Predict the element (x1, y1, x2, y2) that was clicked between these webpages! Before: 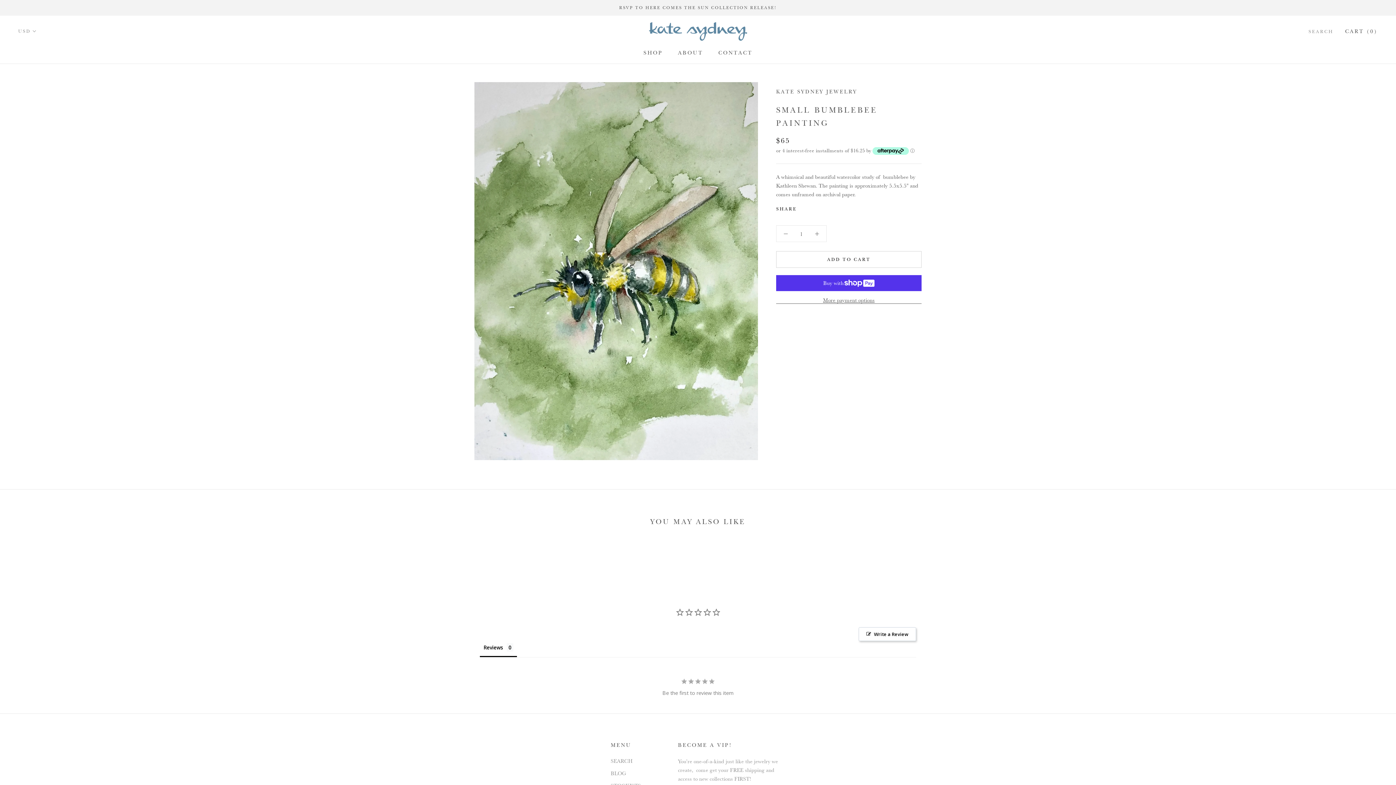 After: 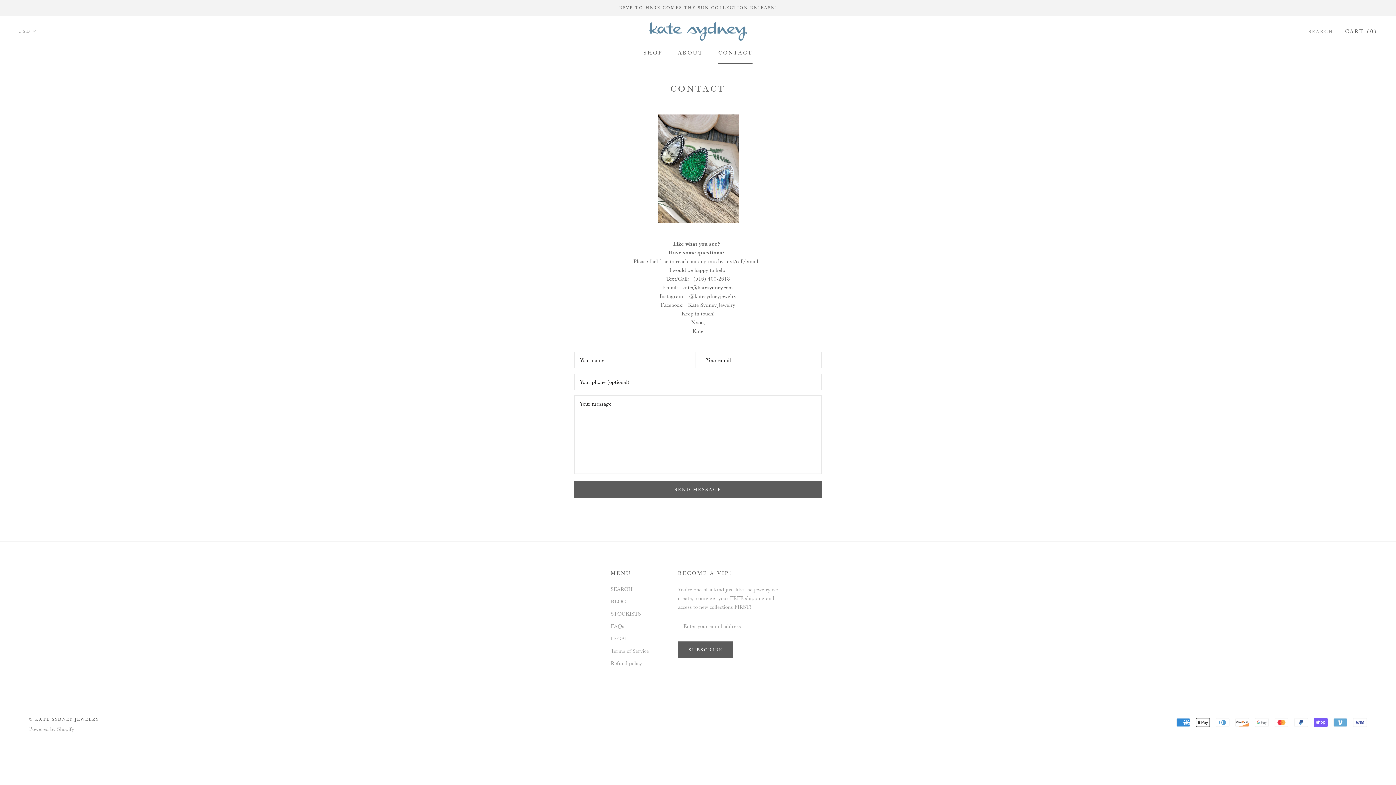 Action: bbox: (718, 49, 752, 56) label: CONTACT
CONTACT